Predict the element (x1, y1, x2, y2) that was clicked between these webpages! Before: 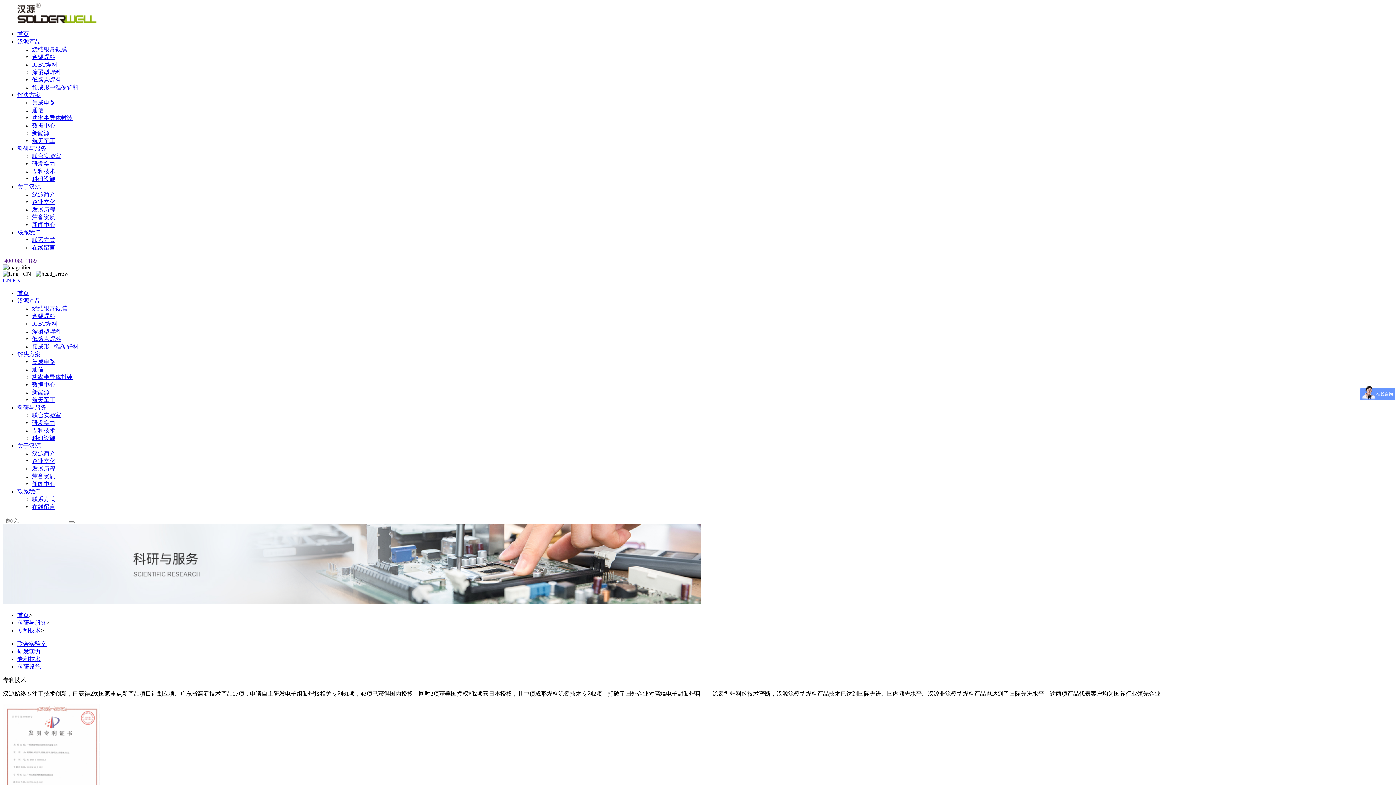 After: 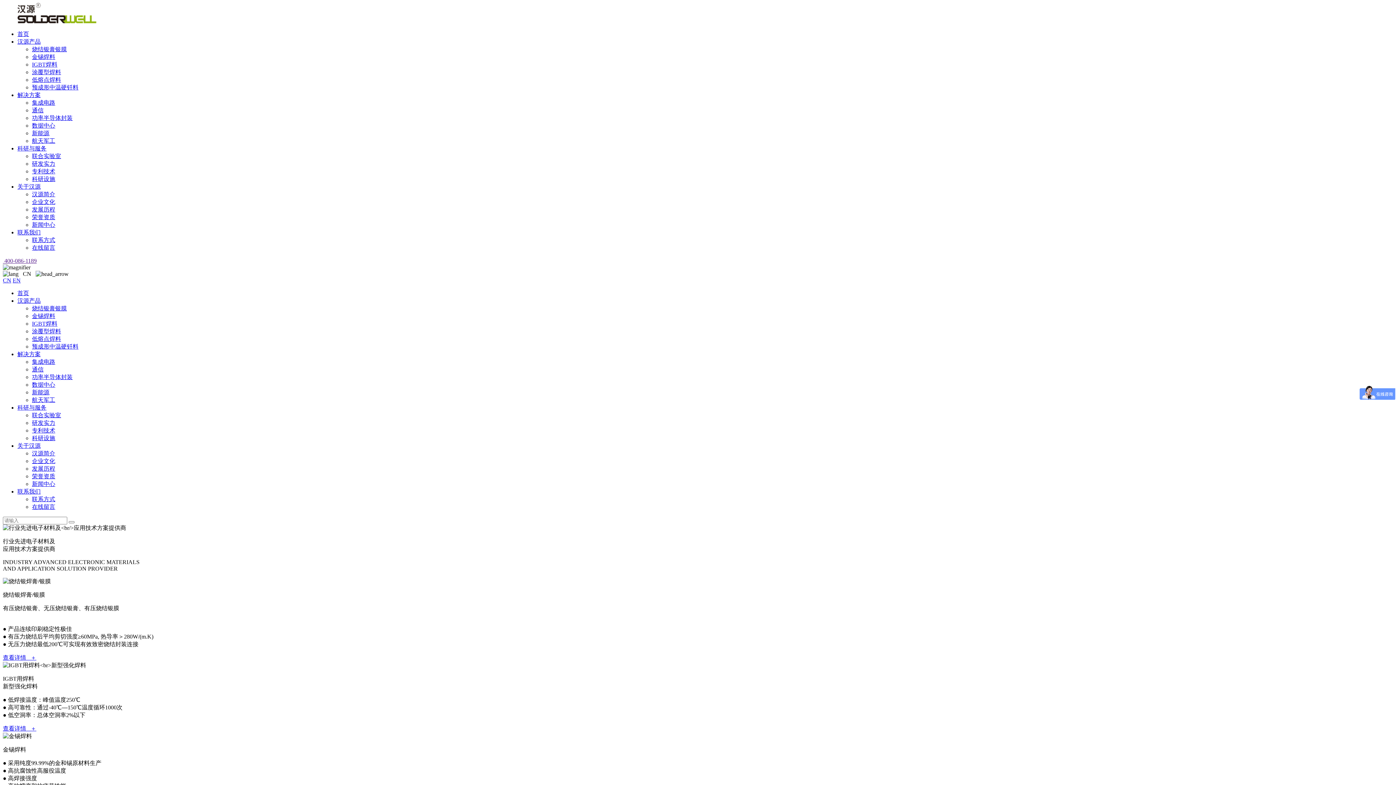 Action: label: 首页 bbox: (17, 612, 29, 618)